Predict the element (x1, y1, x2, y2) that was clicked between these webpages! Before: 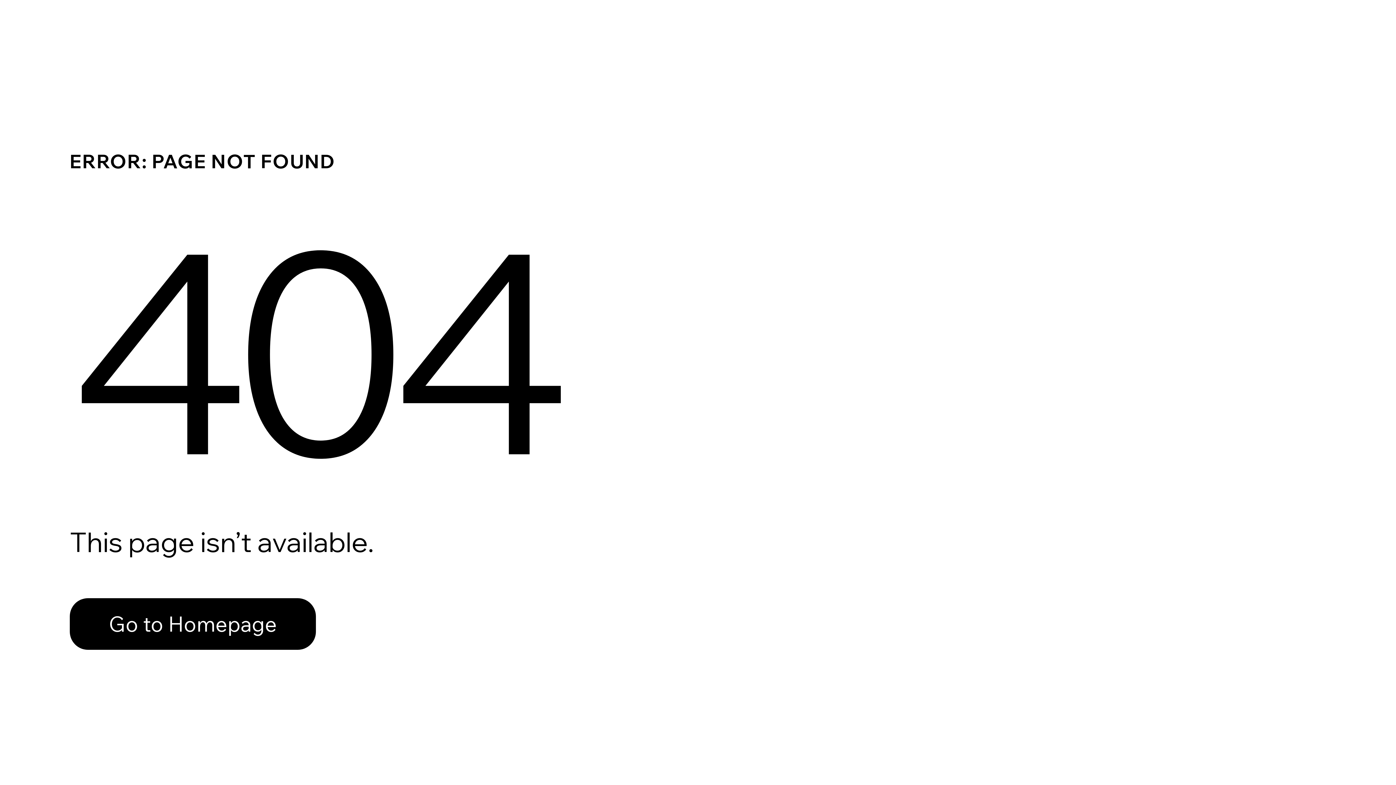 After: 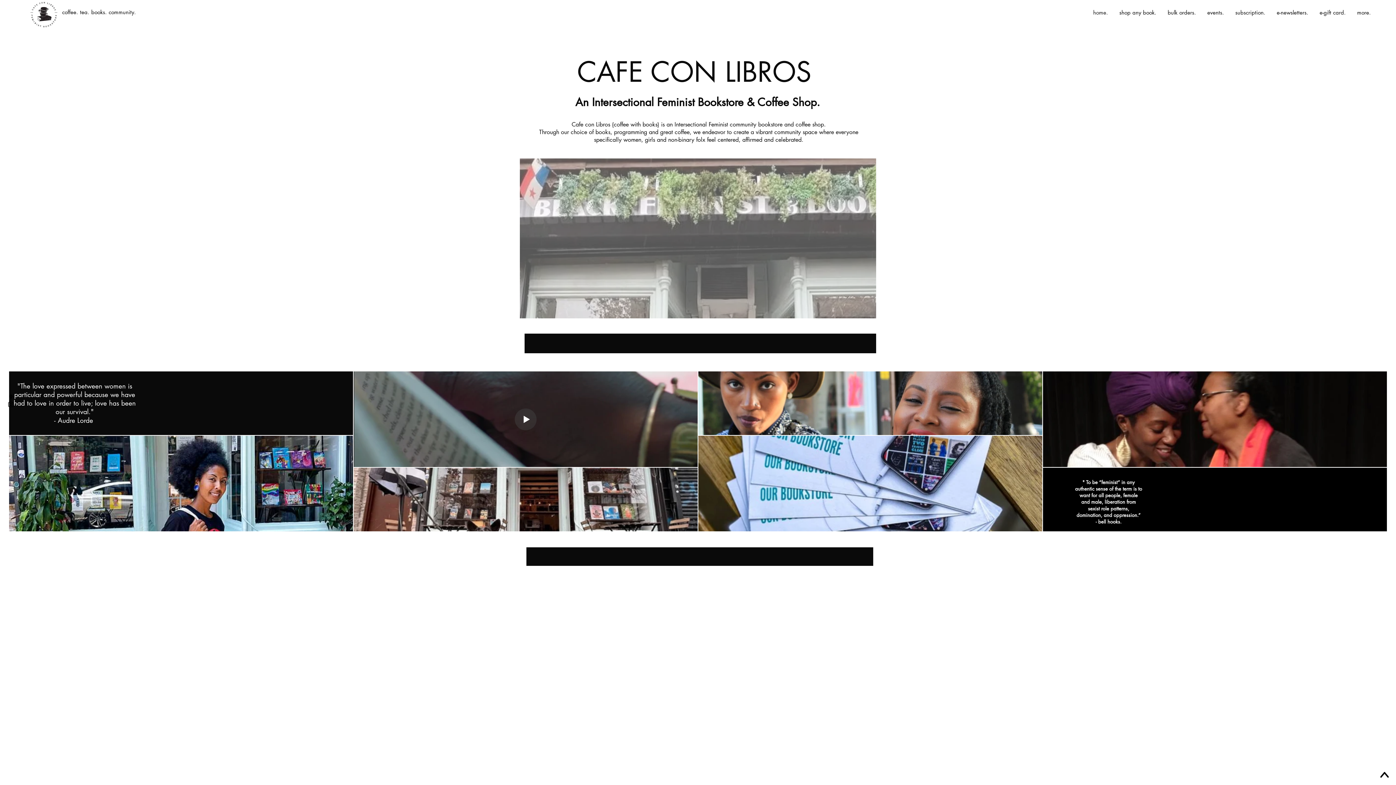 Action: label: Go to Homepage bbox: (69, 582, 768, 659)